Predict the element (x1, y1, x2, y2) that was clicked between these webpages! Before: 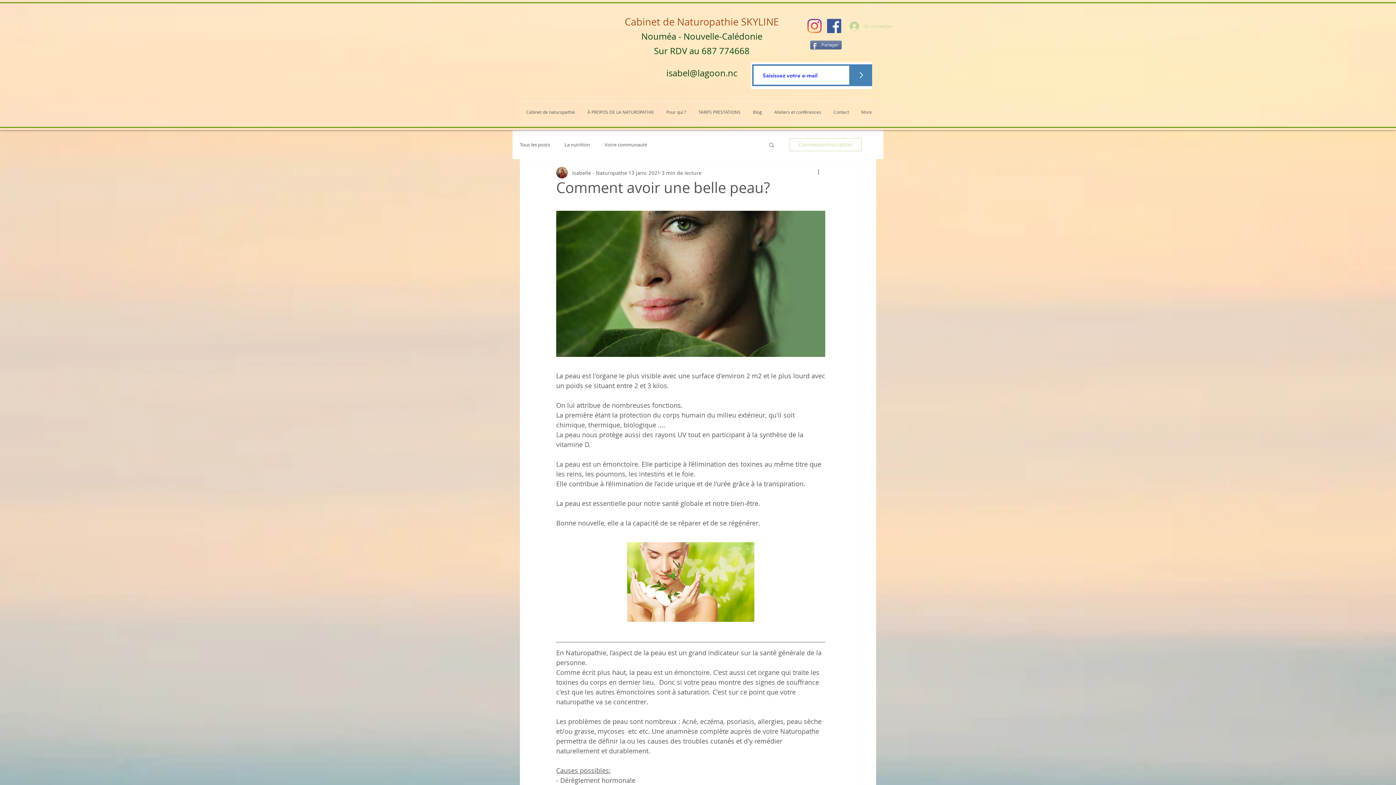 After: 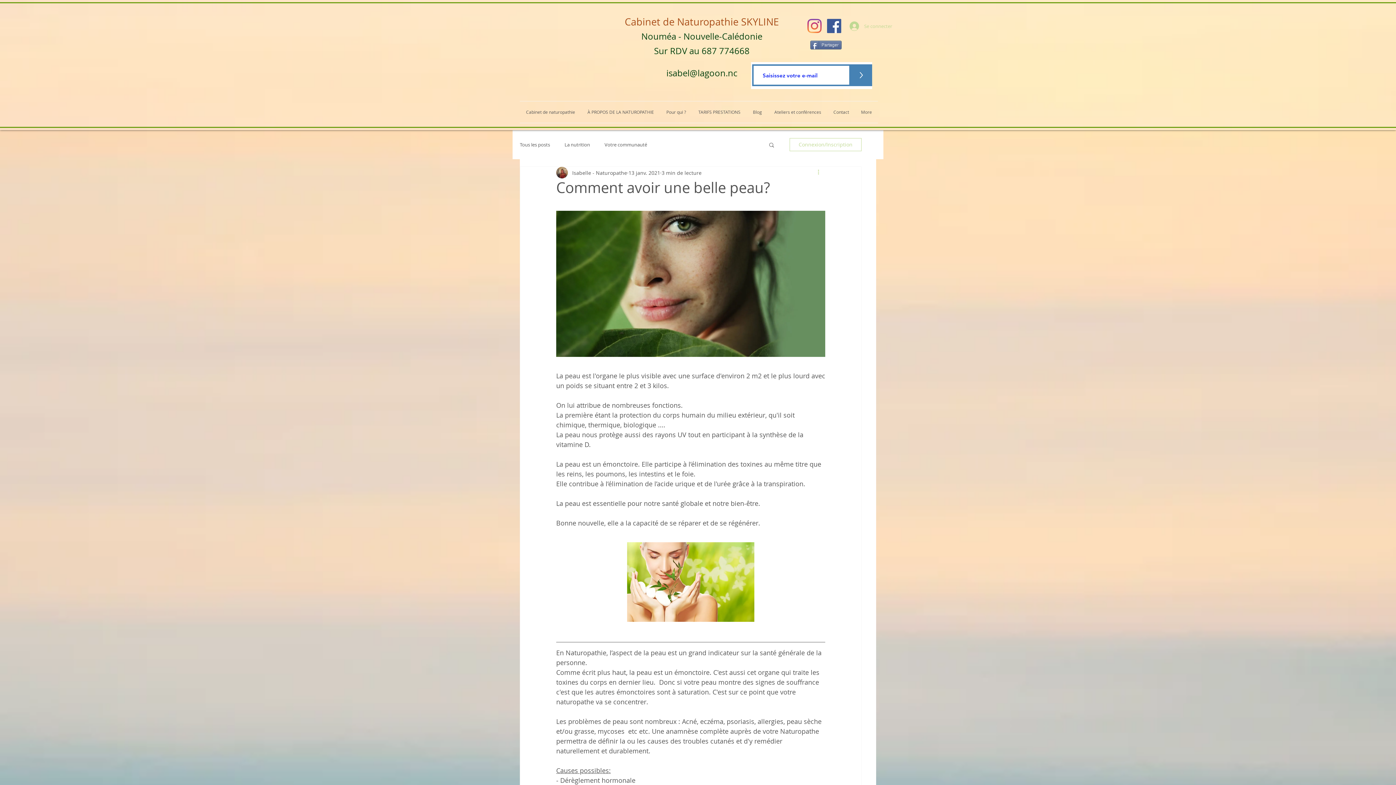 Action: bbox: (816, 168, 825, 177) label: Plus d'actions